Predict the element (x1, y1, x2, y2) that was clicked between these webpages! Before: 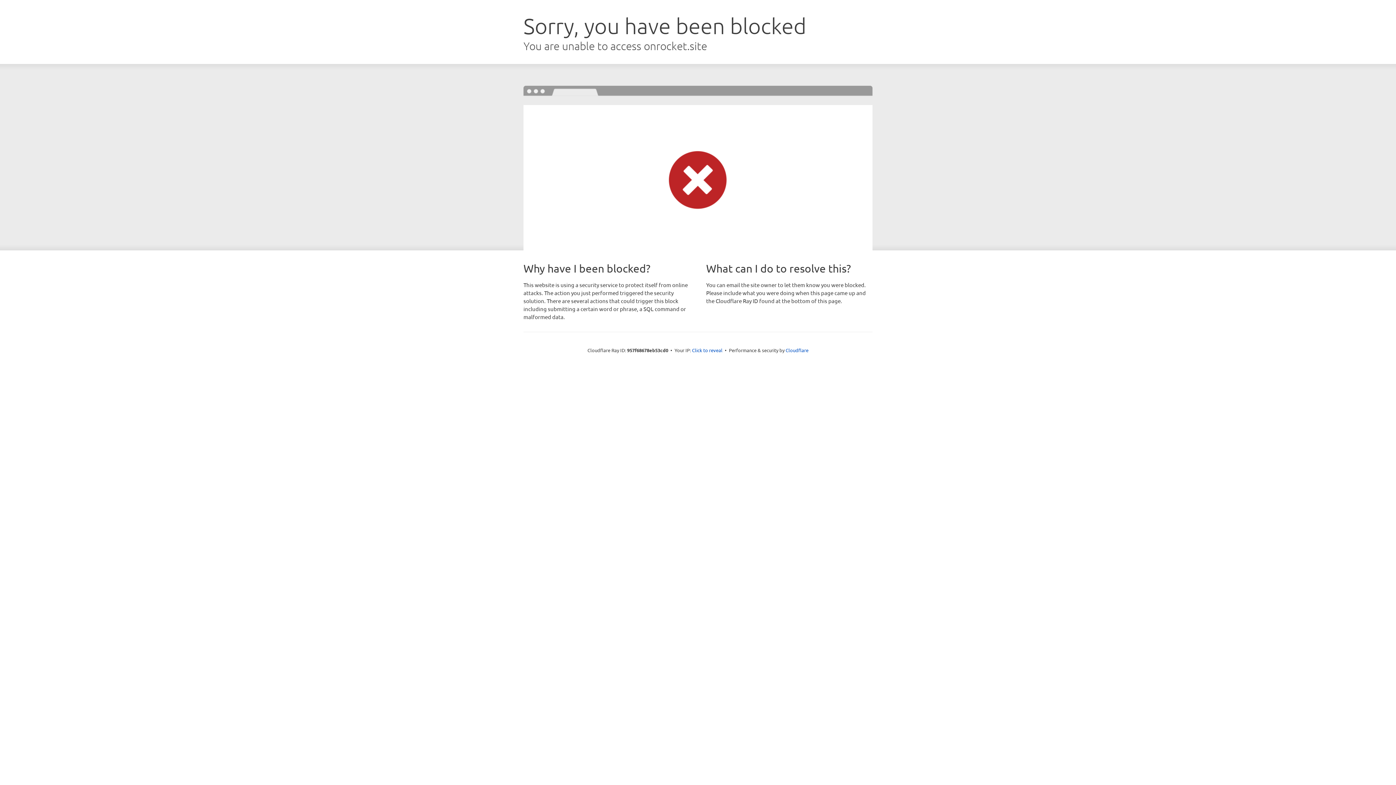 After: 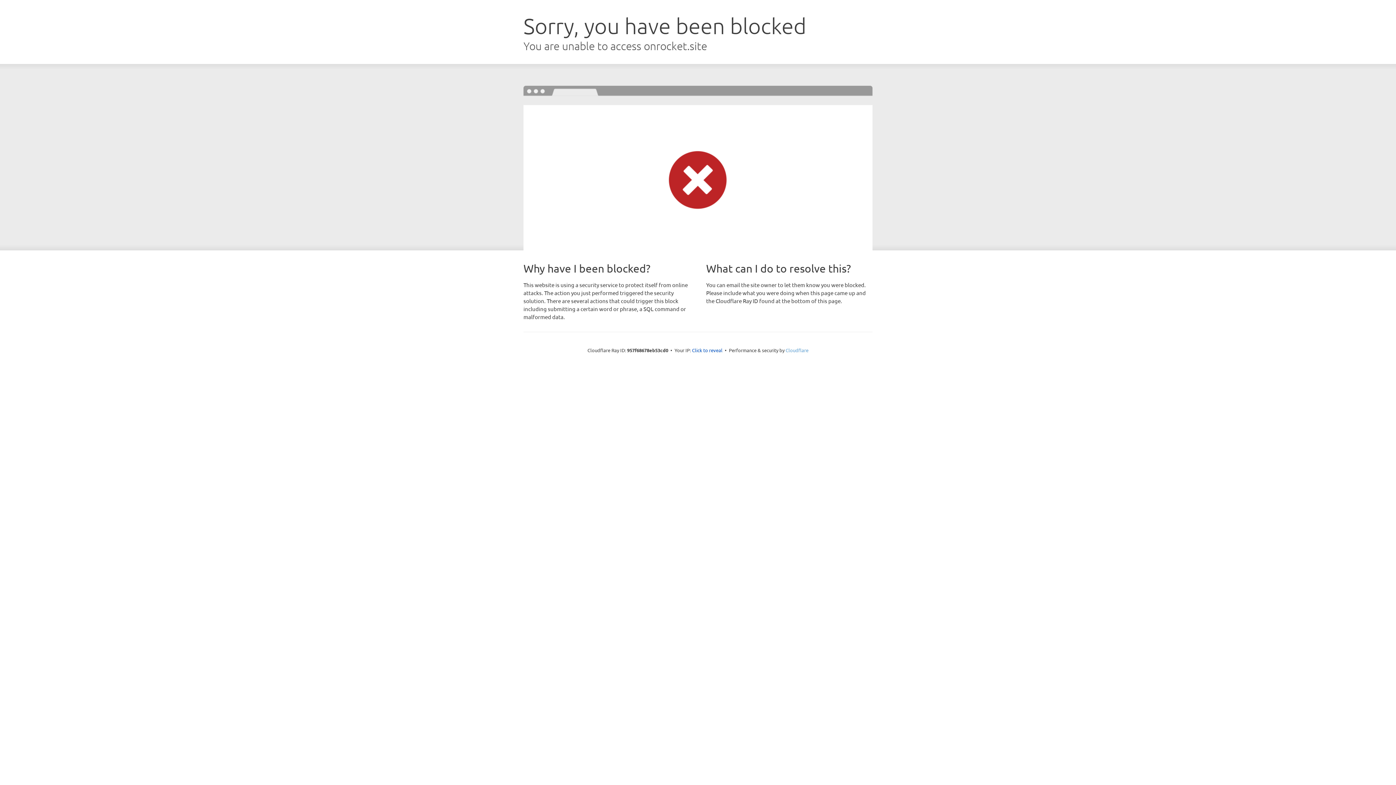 Action: label: Cloudflare bbox: (785, 347, 808, 353)